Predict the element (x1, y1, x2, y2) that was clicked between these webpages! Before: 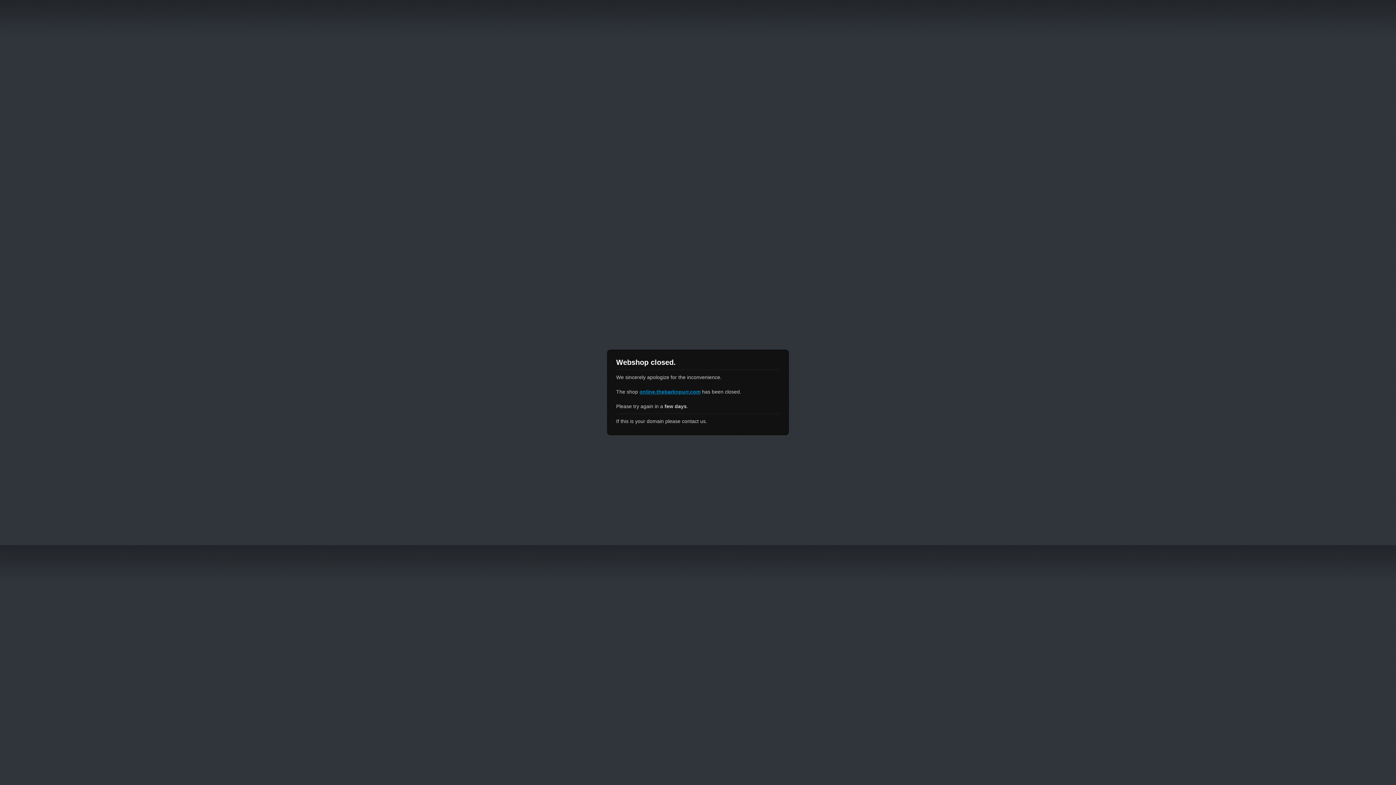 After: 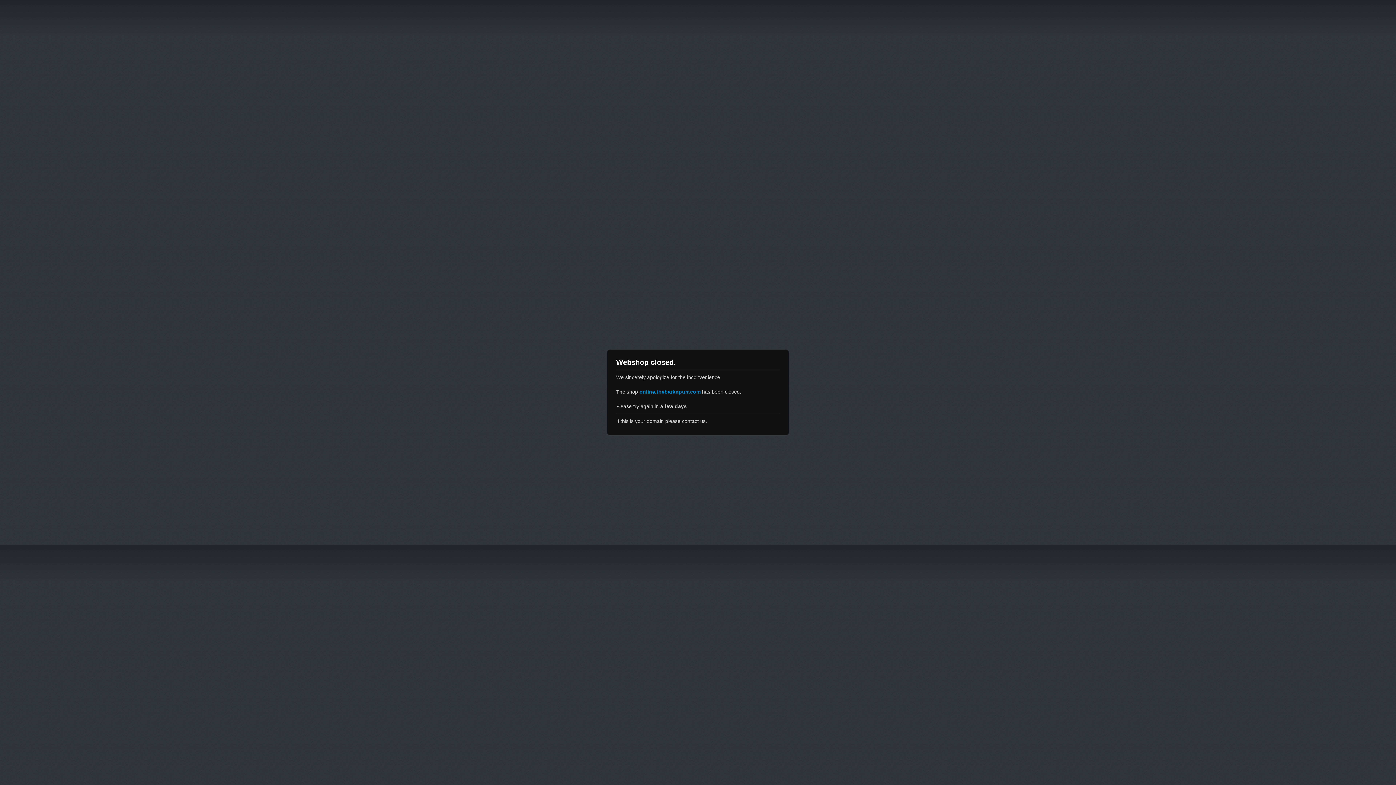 Action: label: online.thebarknpurr.com bbox: (639, 389, 700, 394)